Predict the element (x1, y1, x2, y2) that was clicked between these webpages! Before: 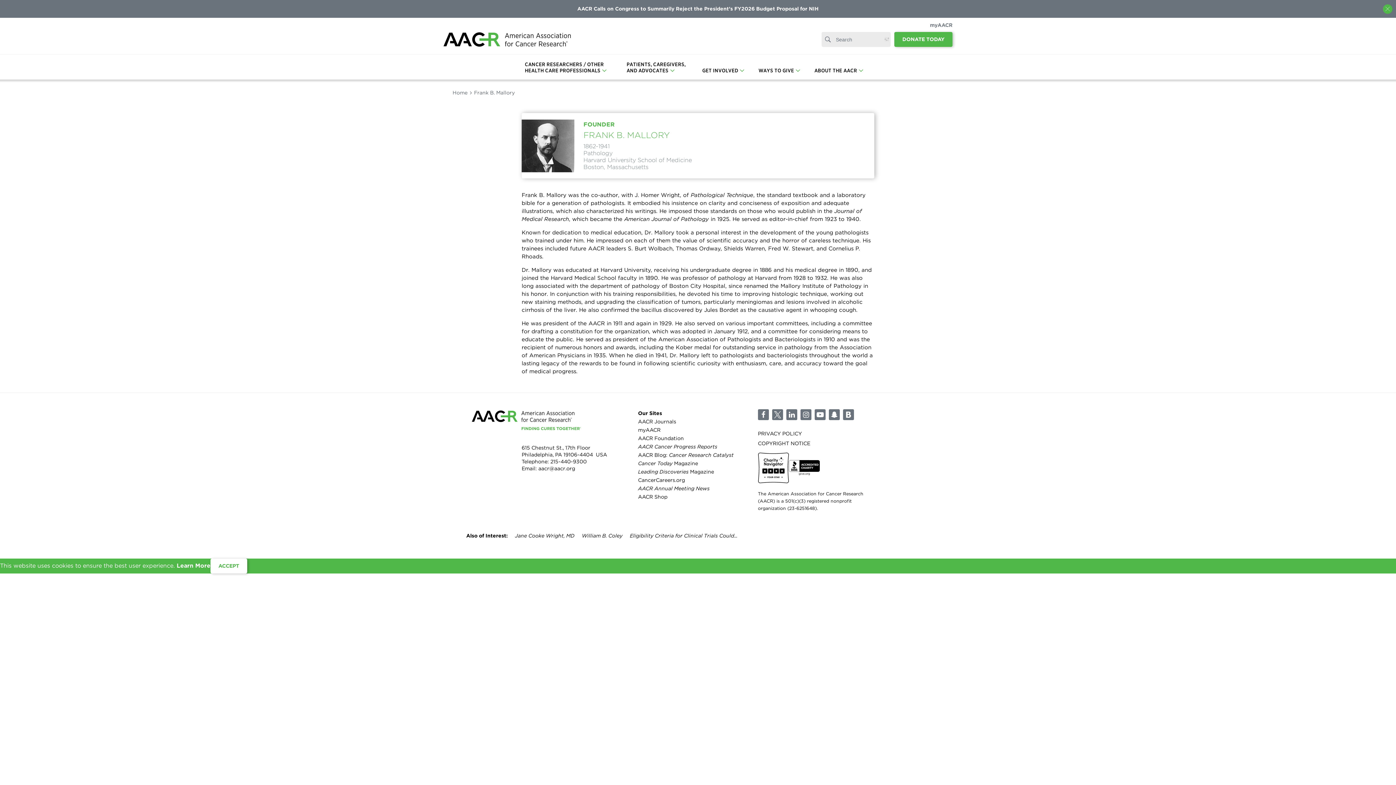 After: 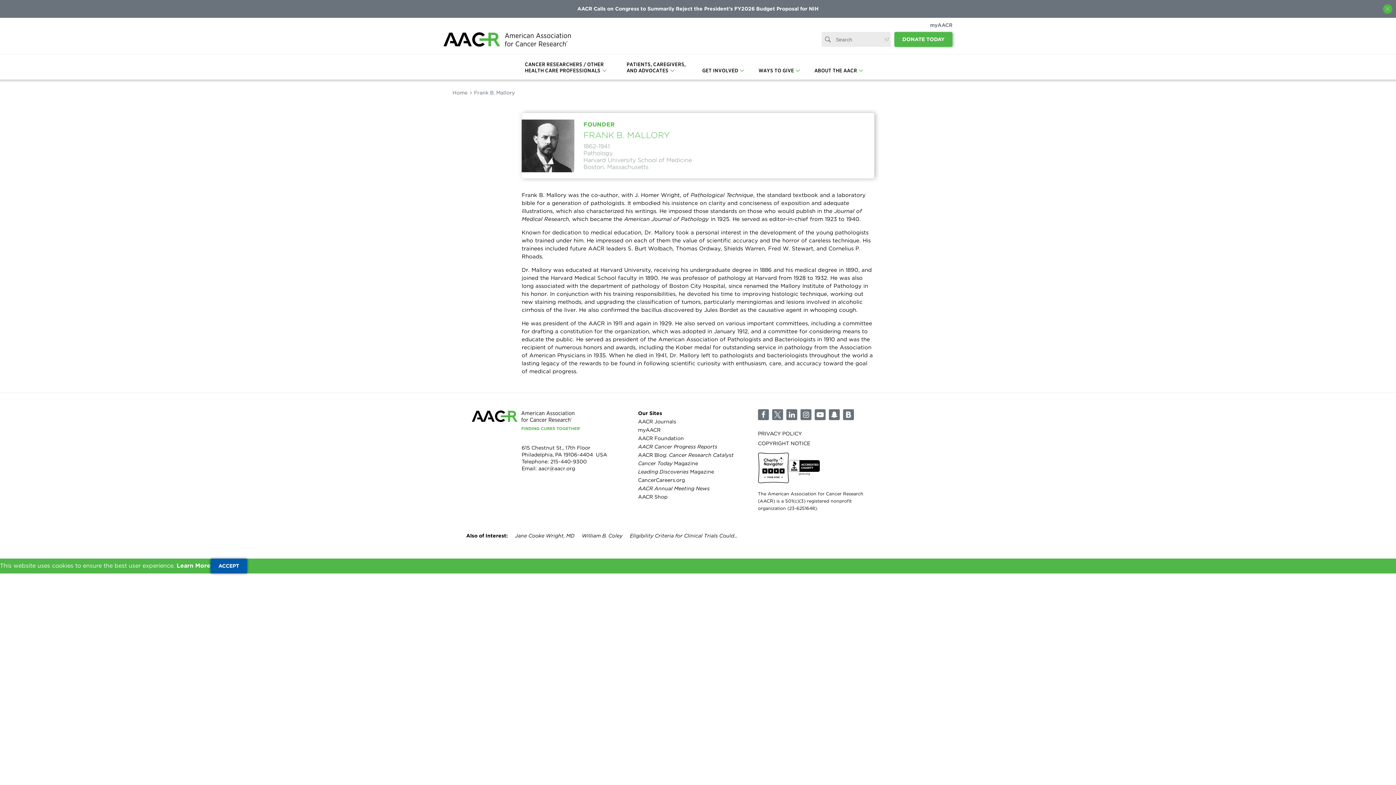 Action: bbox: (210, 558, 247, 573) label: Accept